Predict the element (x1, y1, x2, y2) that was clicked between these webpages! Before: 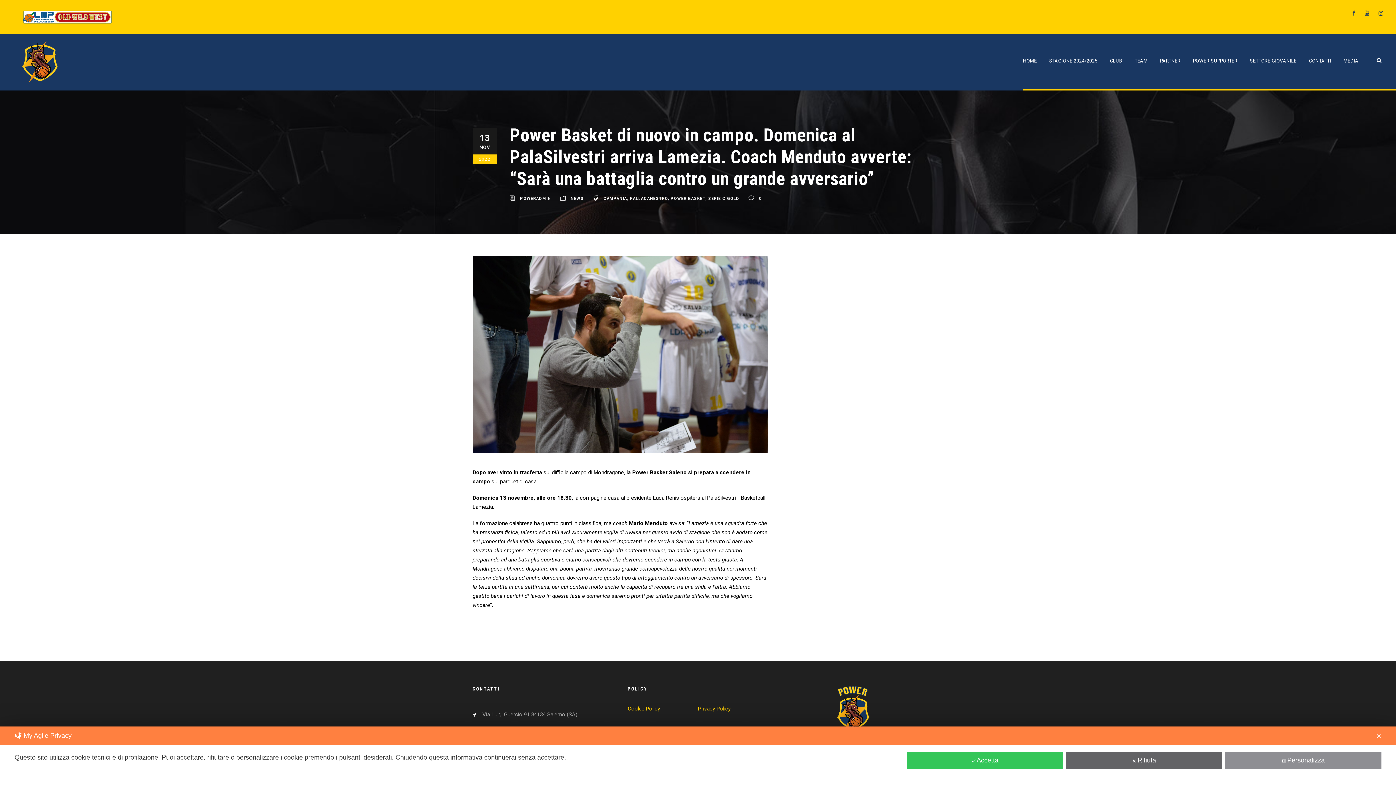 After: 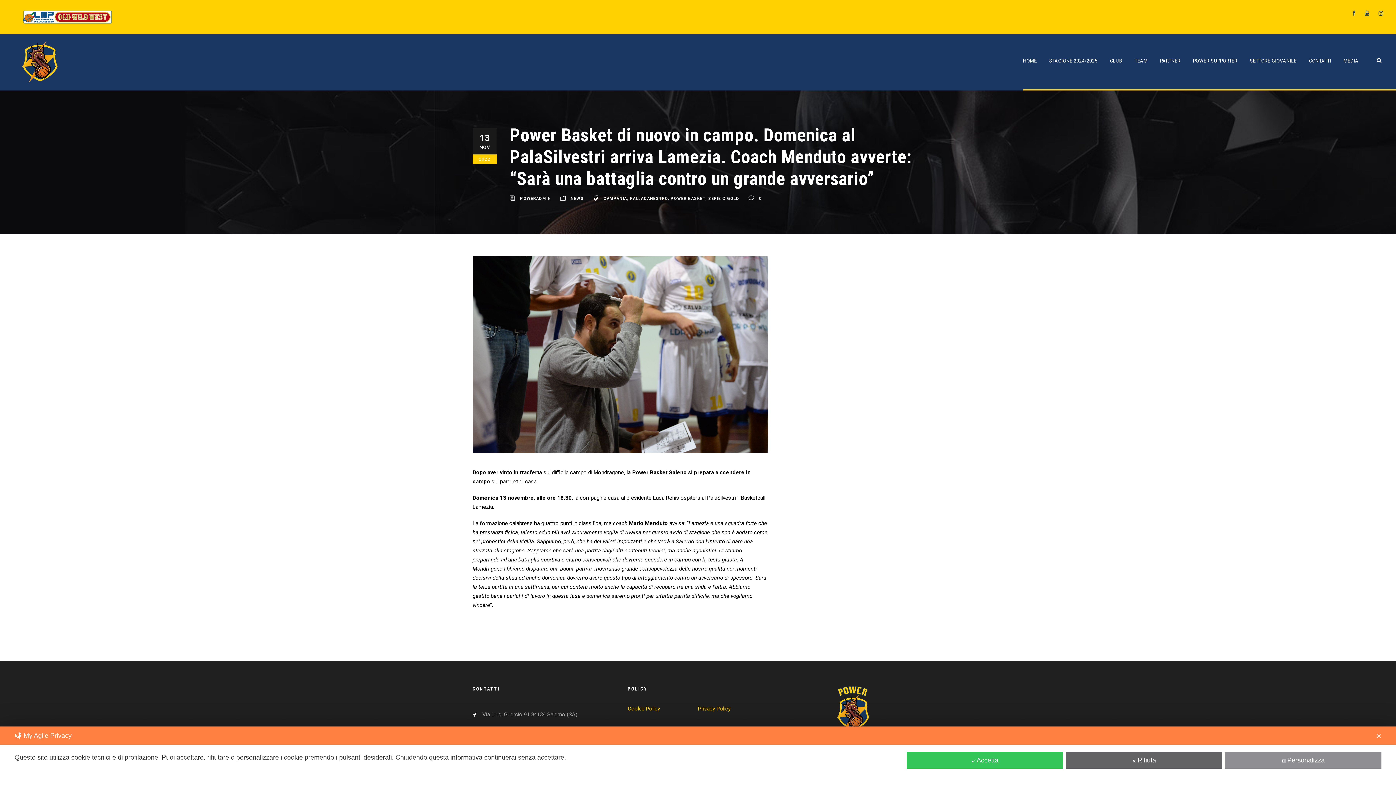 Action: bbox: (1378, 10, 1383, 16)